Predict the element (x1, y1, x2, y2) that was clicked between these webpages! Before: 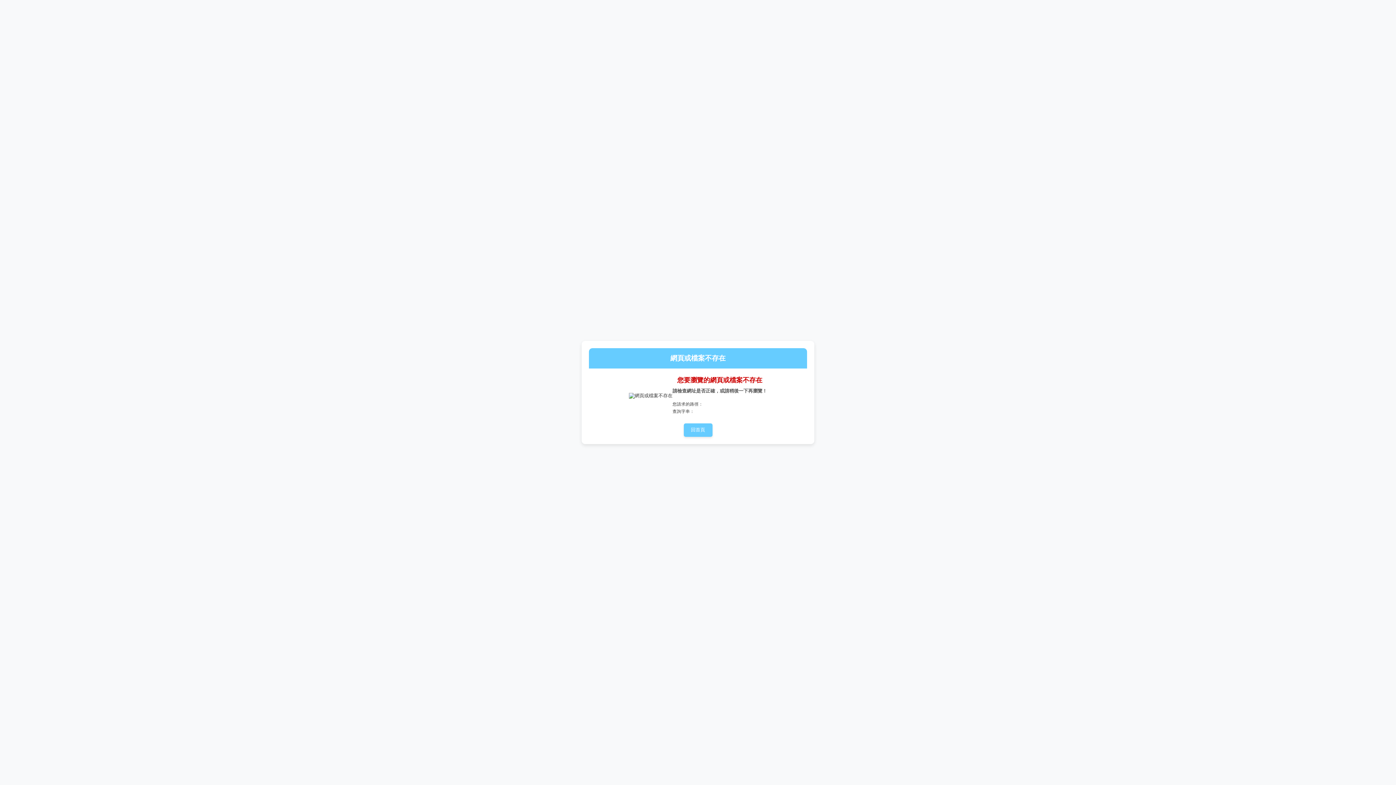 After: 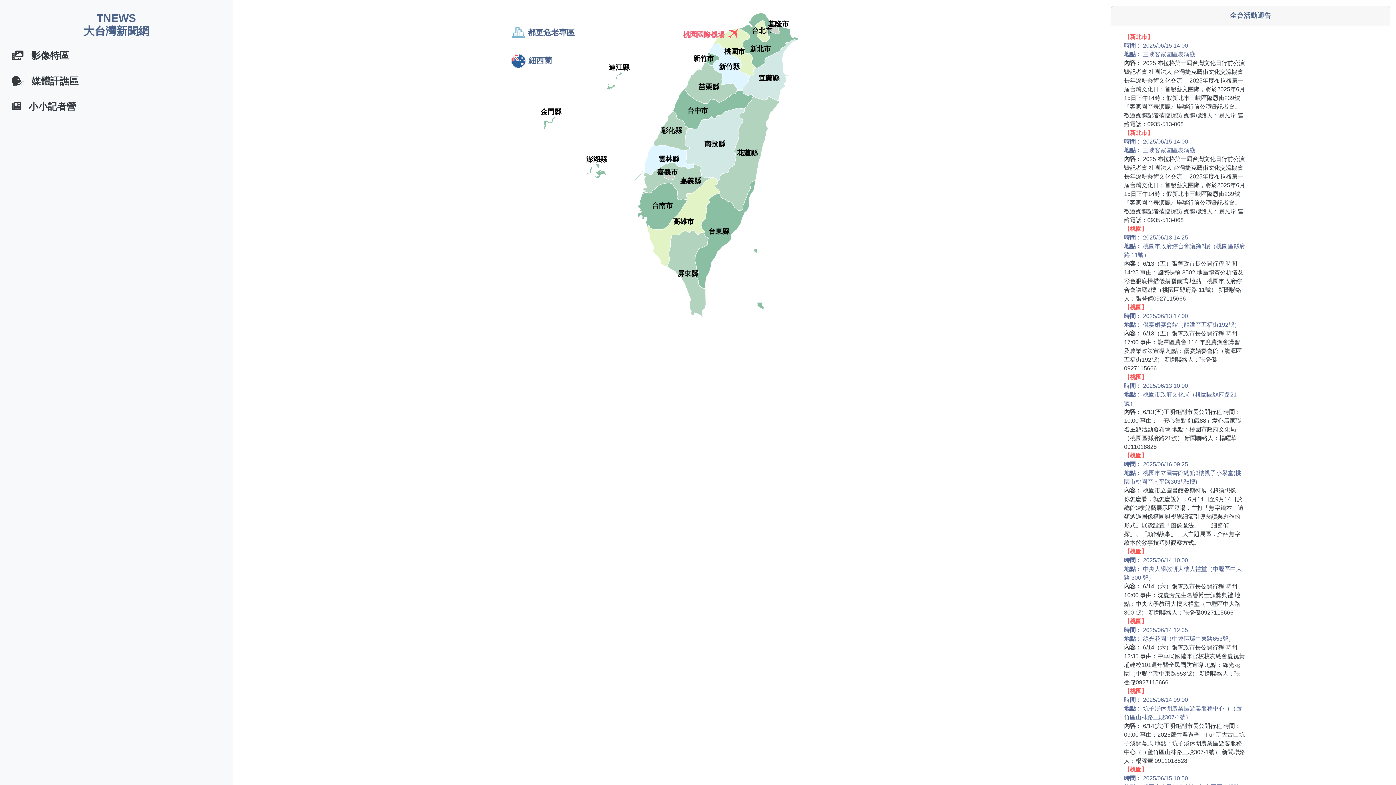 Action: bbox: (683, 423, 712, 437) label: 回首頁